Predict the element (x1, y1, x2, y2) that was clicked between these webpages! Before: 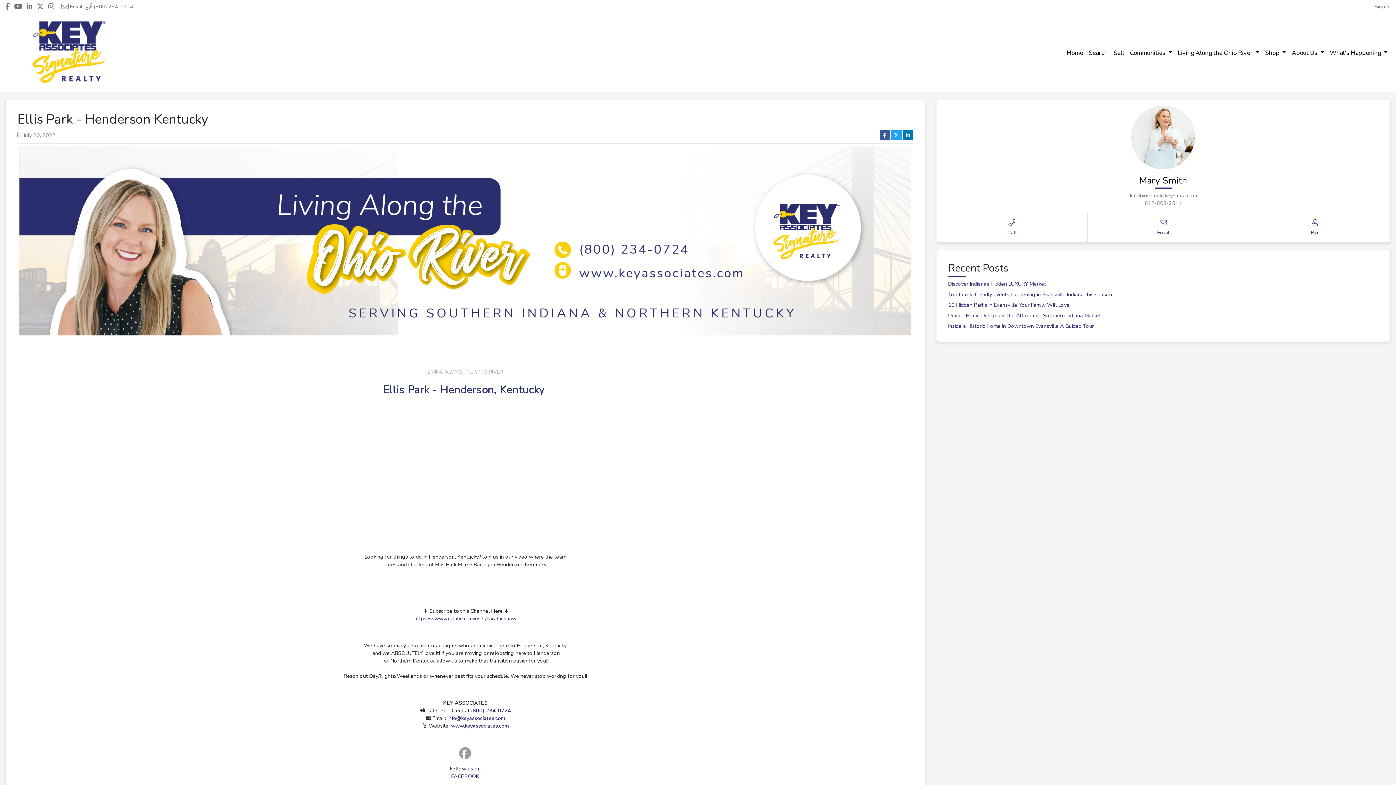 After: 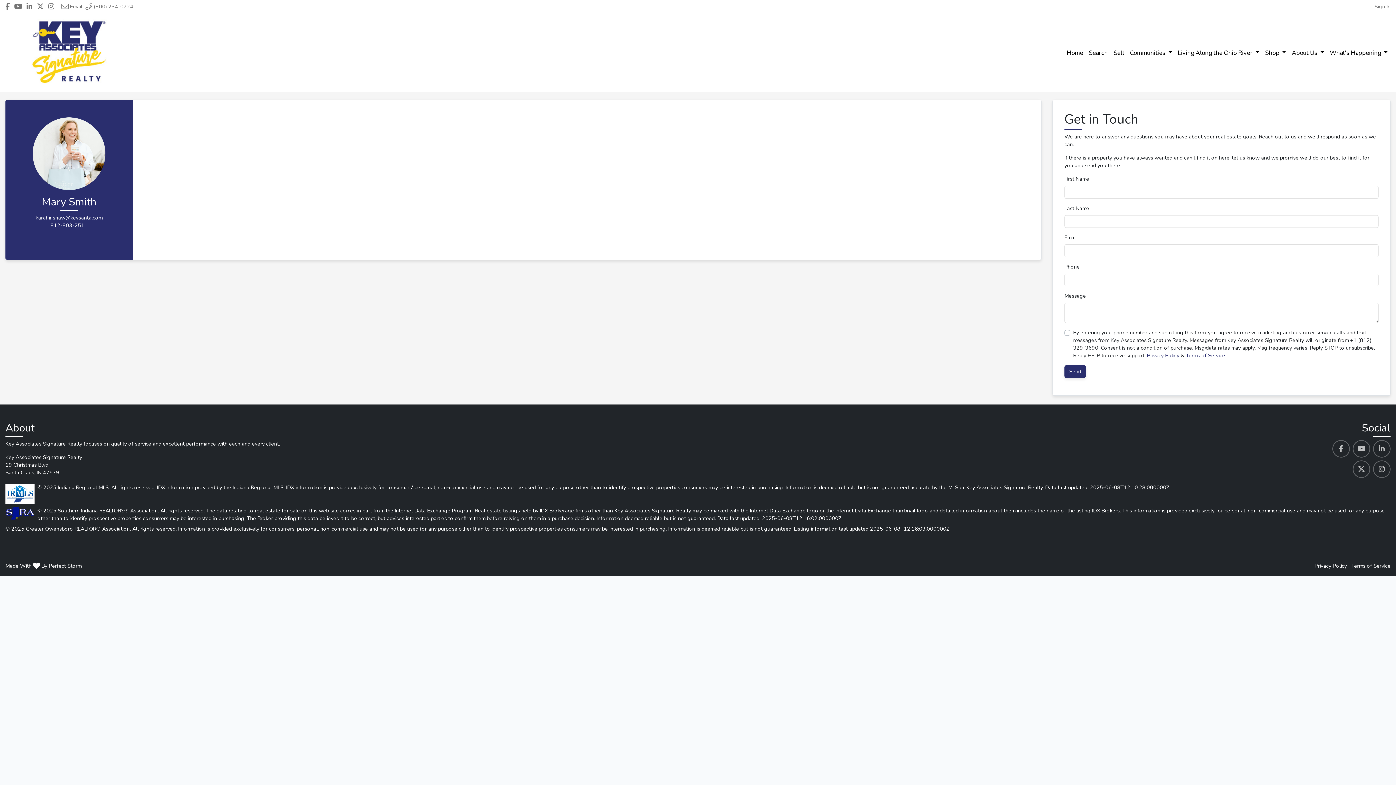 Action: label: Bio bbox: (1239, 213, 1390, 242)